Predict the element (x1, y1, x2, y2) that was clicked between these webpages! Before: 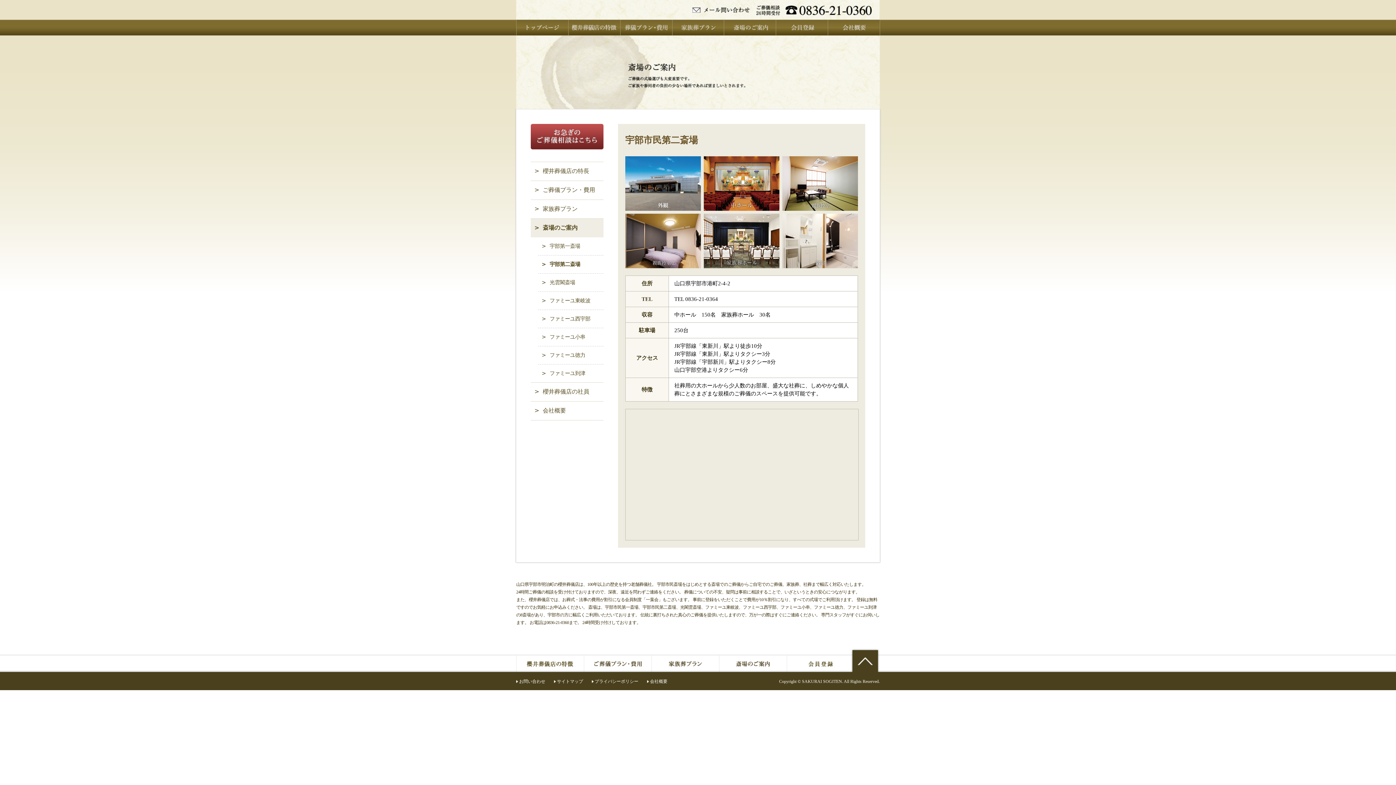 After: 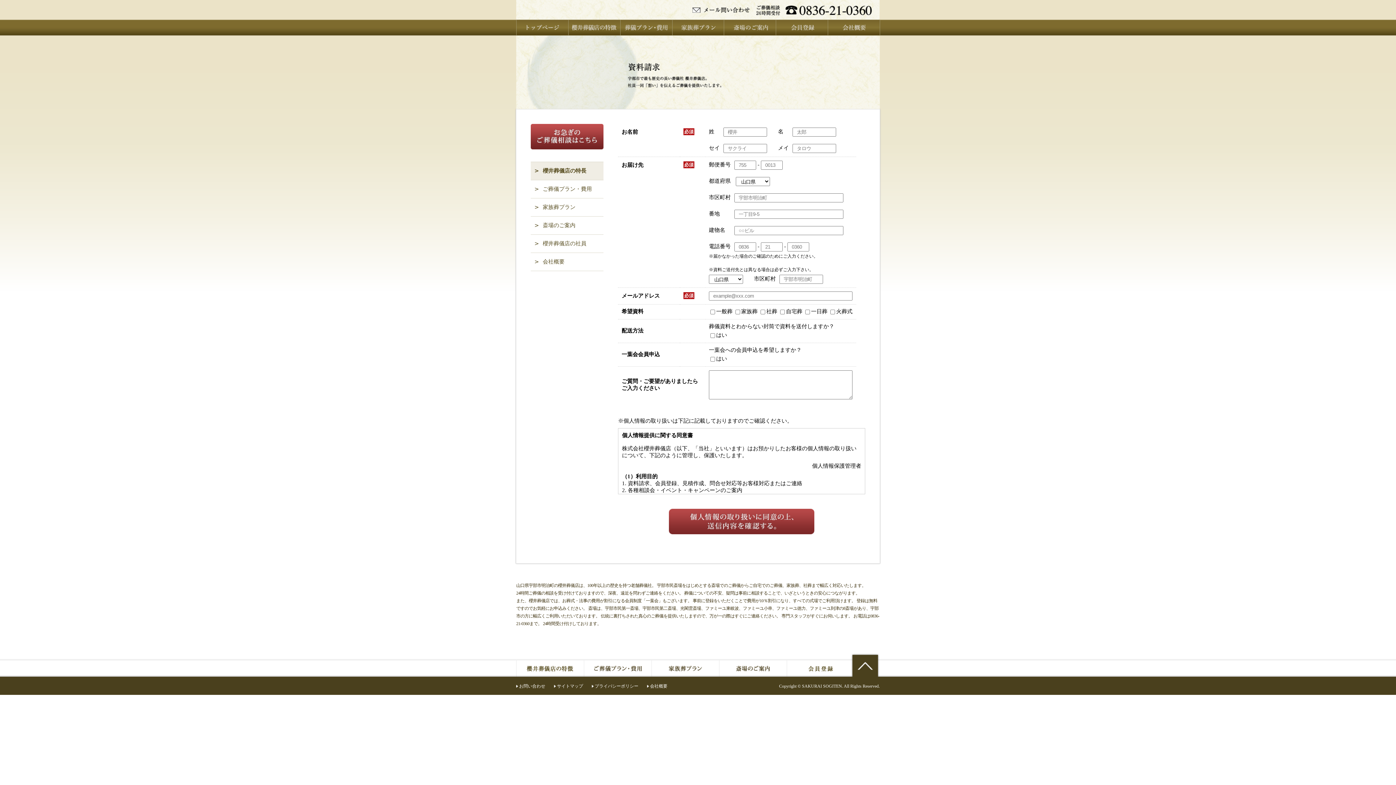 Action: bbox: (692, 6, 750, 12)